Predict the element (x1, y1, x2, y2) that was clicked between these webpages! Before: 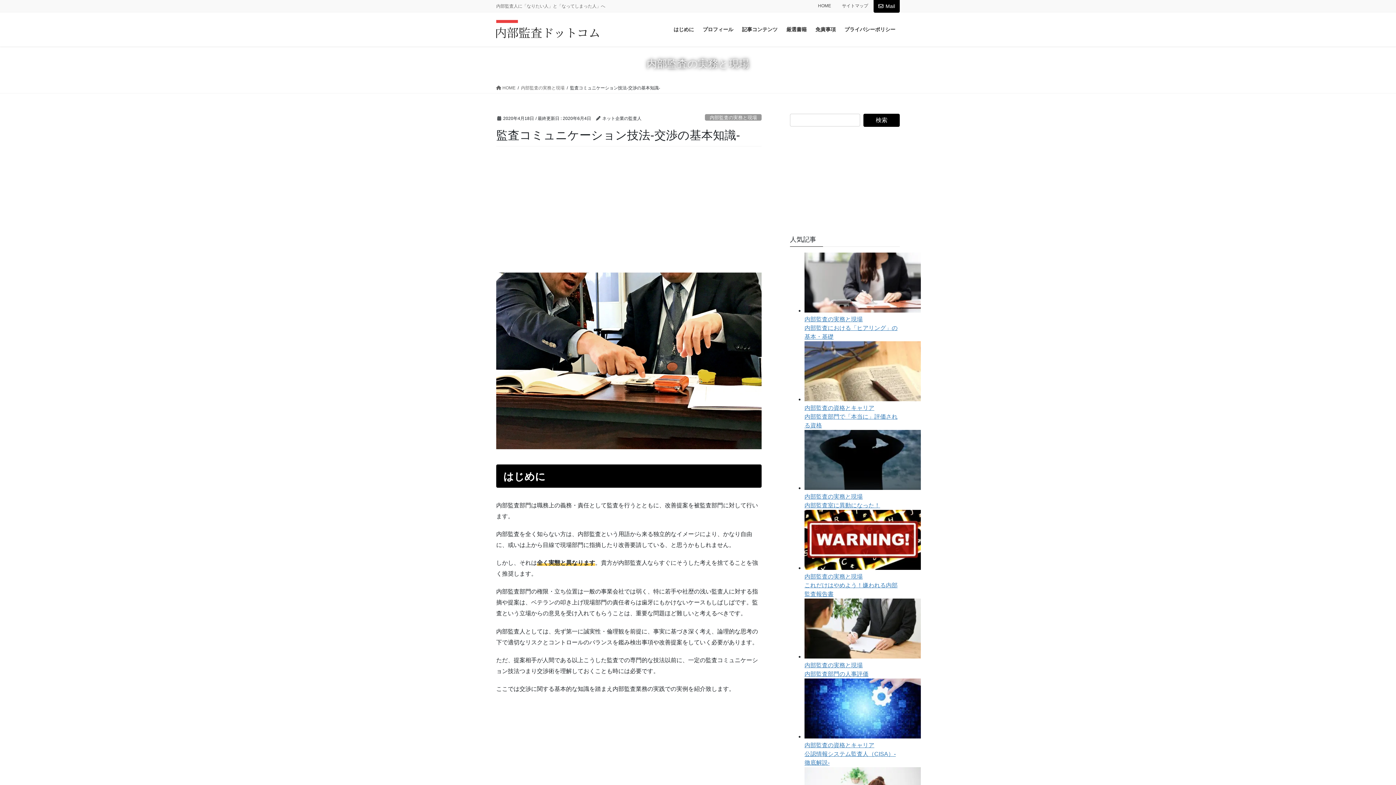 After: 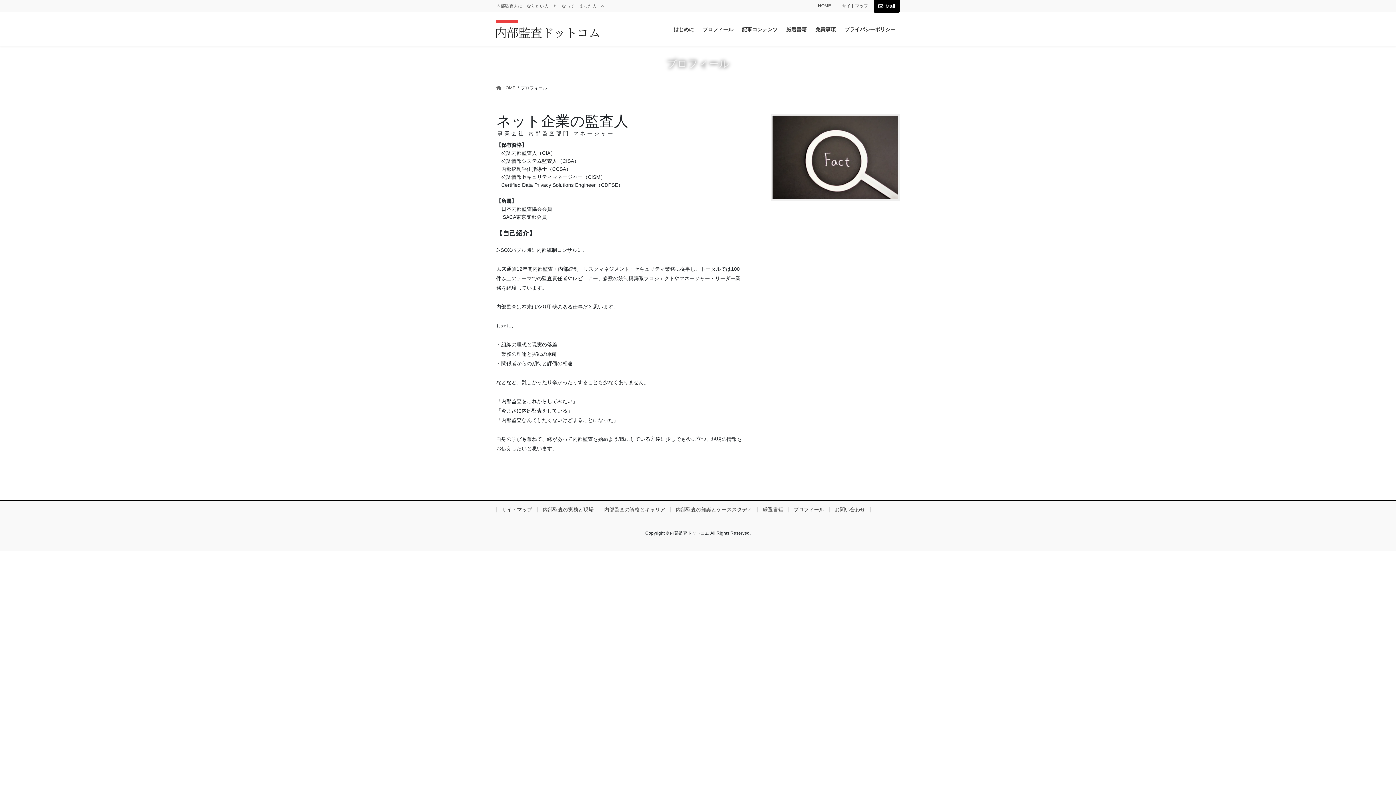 Action: label: プロフィール bbox: (698, 20, 737, 38)